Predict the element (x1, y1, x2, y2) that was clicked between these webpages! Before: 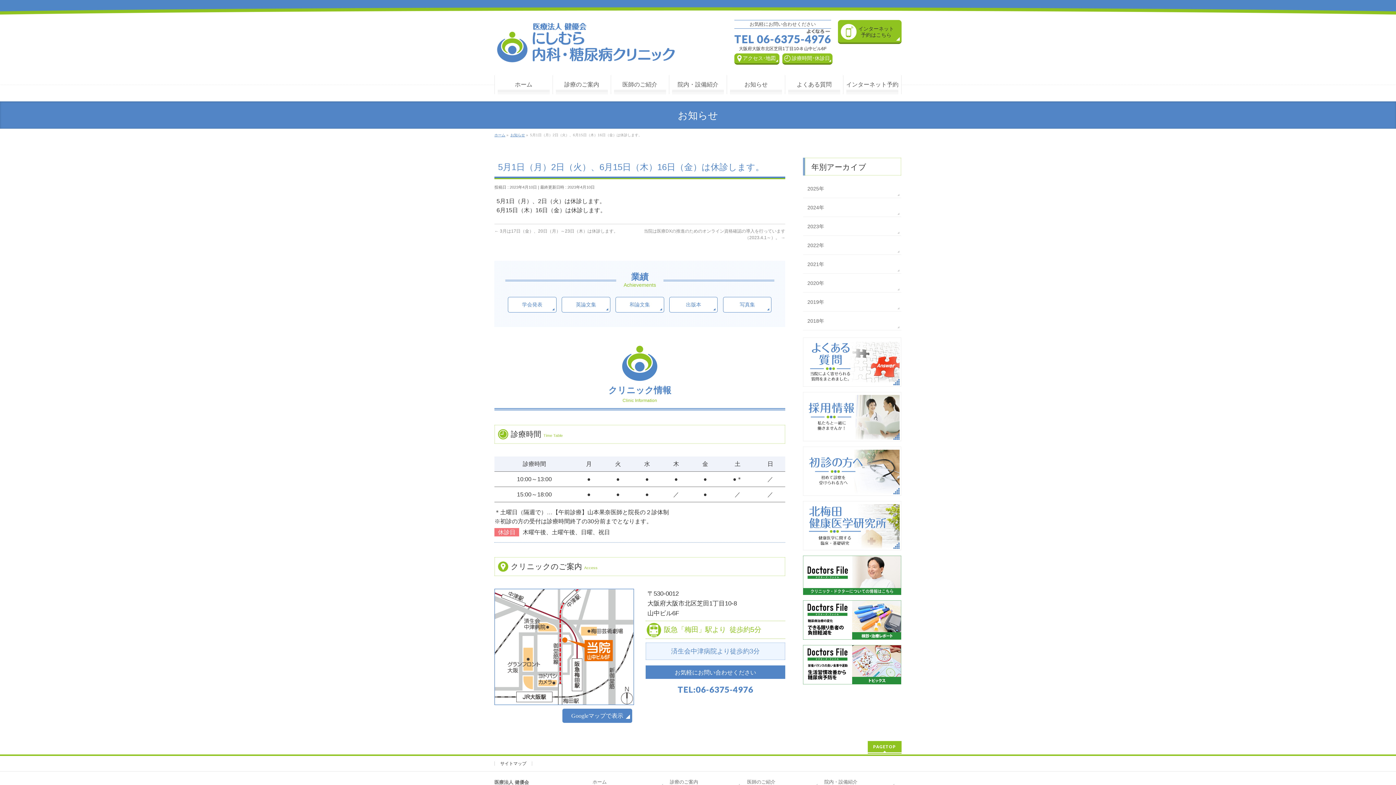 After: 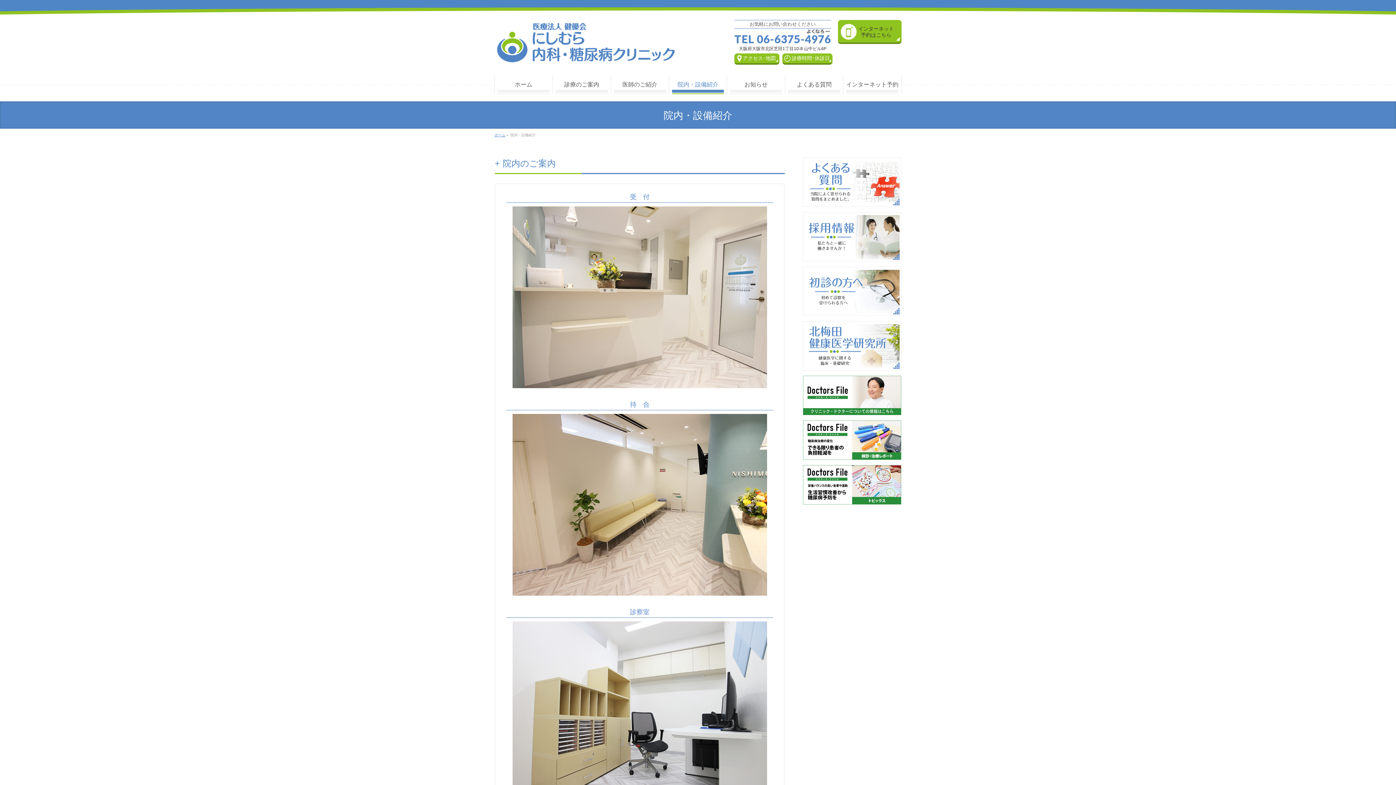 Action: bbox: (669, 75, 727, 94) label: 院内・設備紹介